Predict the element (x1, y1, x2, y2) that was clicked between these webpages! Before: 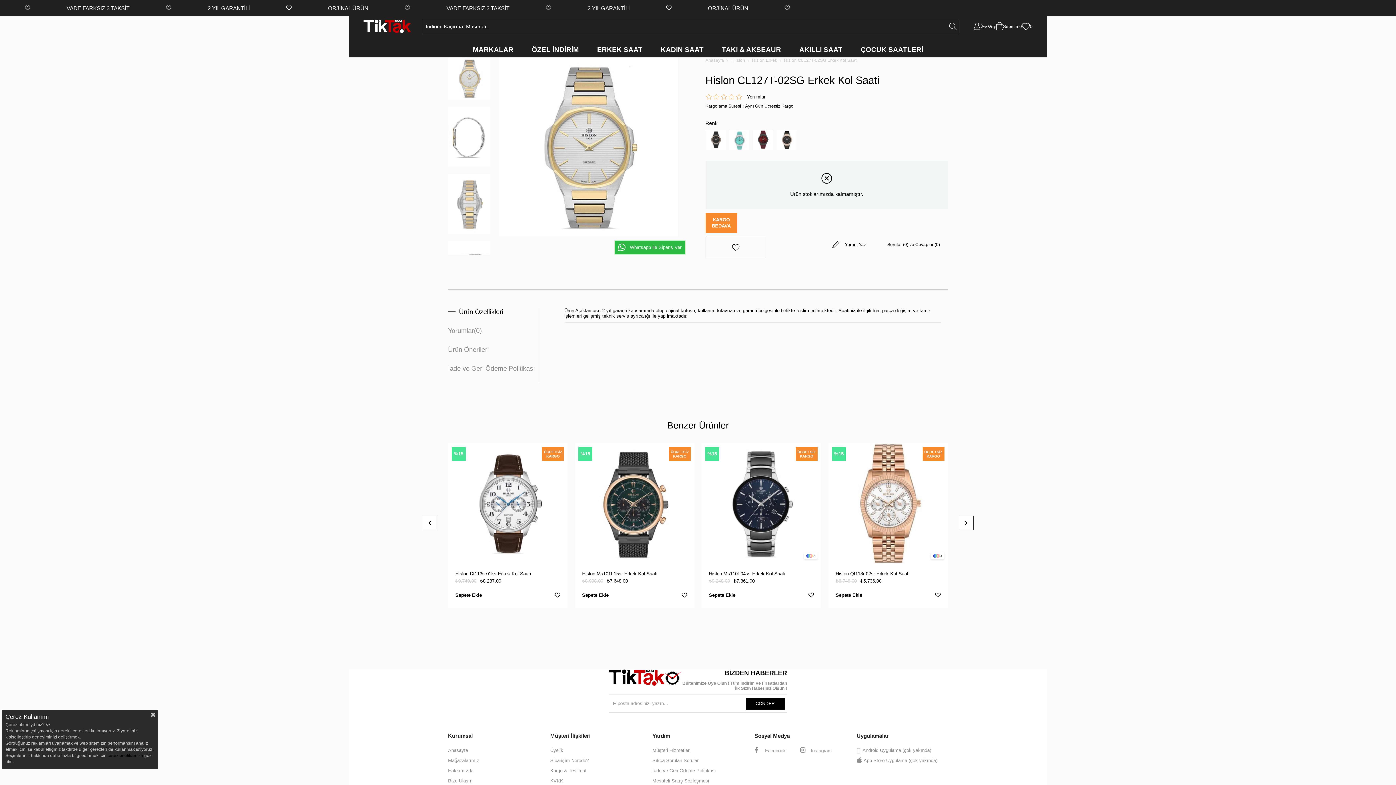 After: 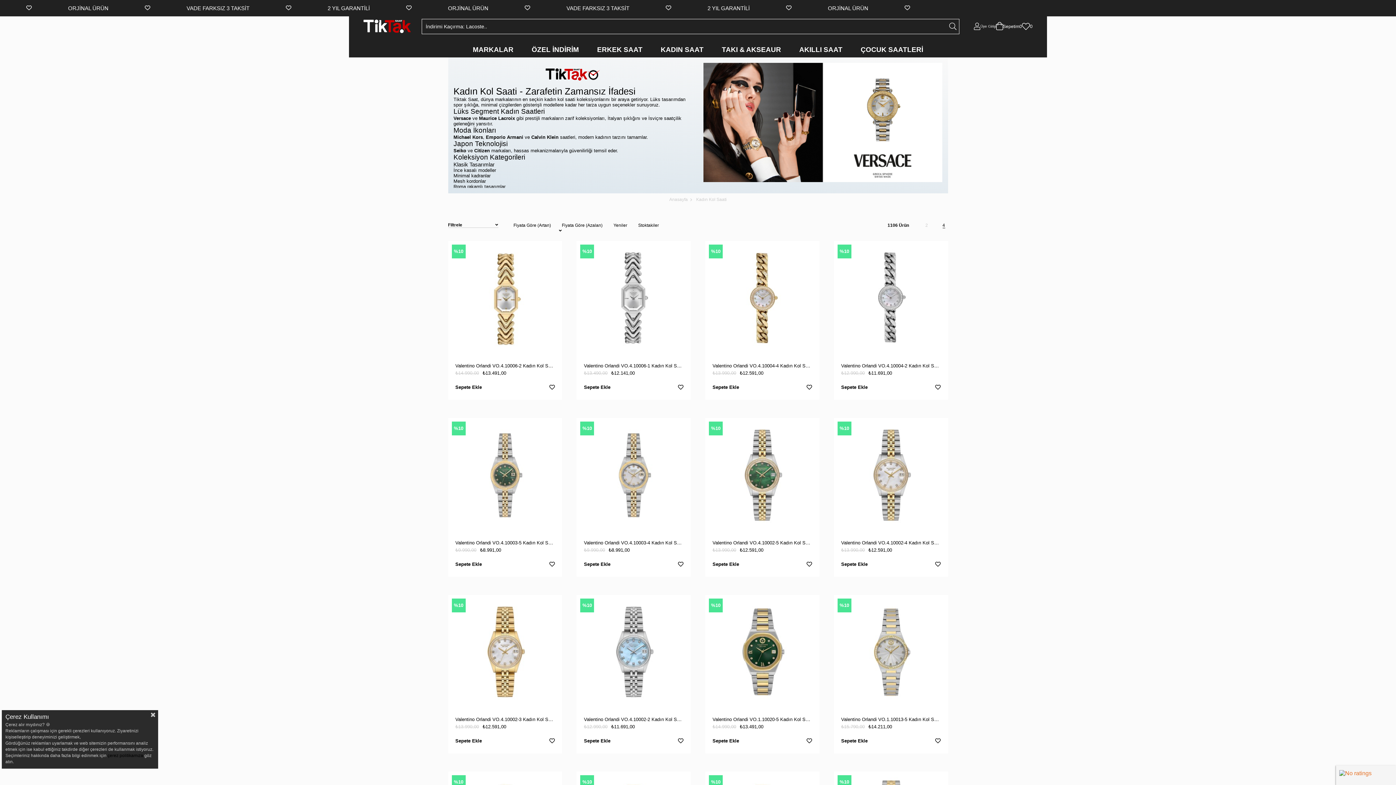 Action: bbox: (651, 41, 712, 57) label: KADIN SAAT